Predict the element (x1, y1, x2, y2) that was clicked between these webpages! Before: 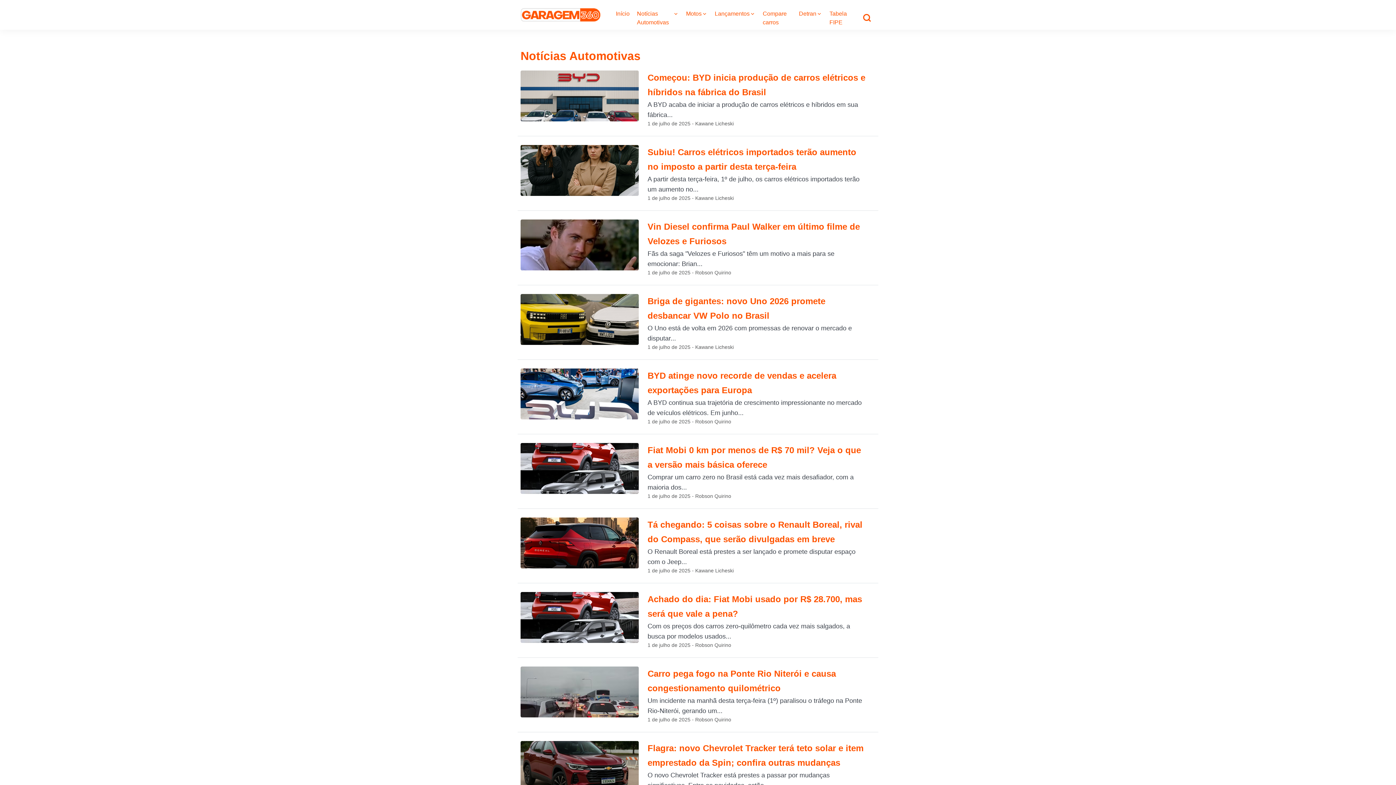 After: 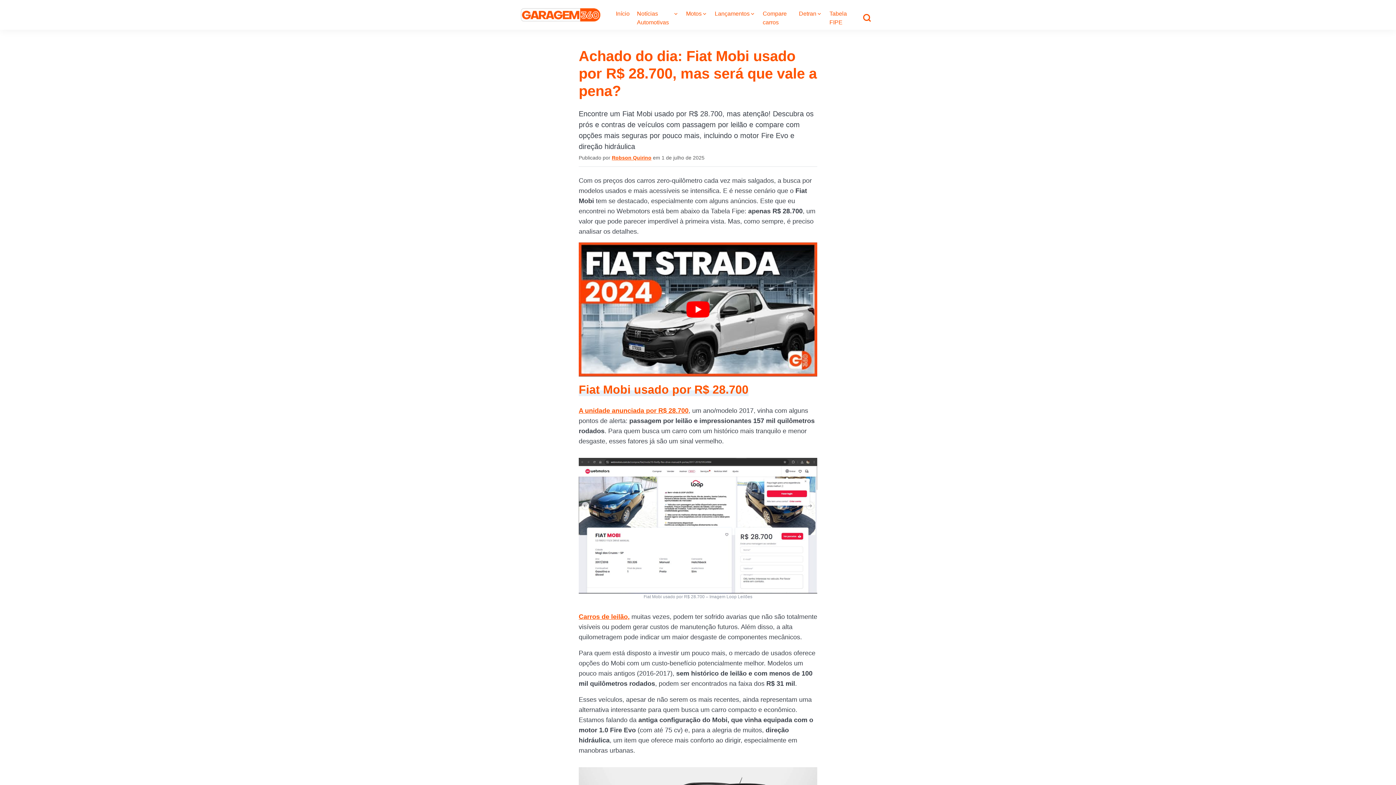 Action: bbox: (517, 592, 878, 658) label: Achado do dia: Fiat Mobi usado por R$ 28.700, mas será que vale a pena?

Com os preços dos carros zero-quilômetro cada vez mais salgados, a busca por modelos usados...

1 de julho de 2025 - Robson Quirino